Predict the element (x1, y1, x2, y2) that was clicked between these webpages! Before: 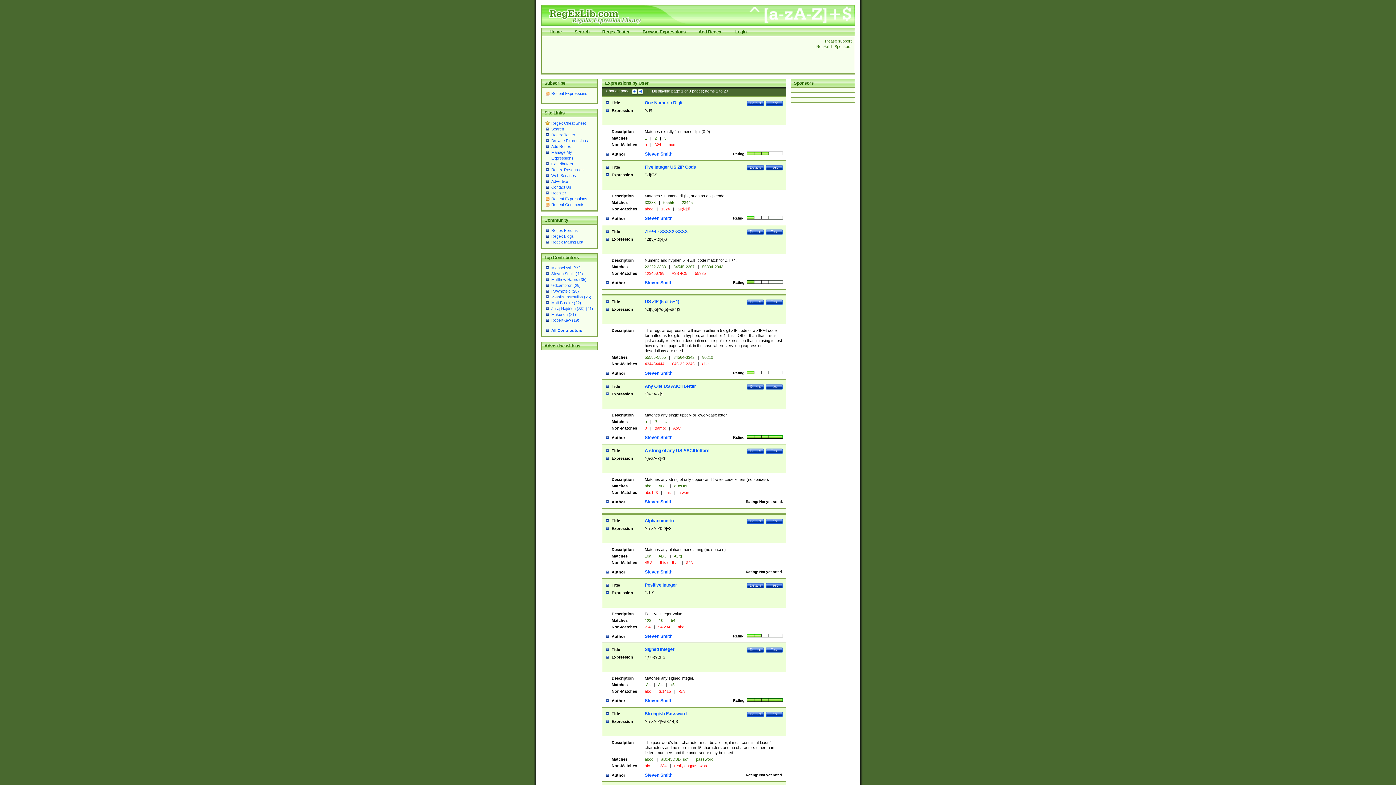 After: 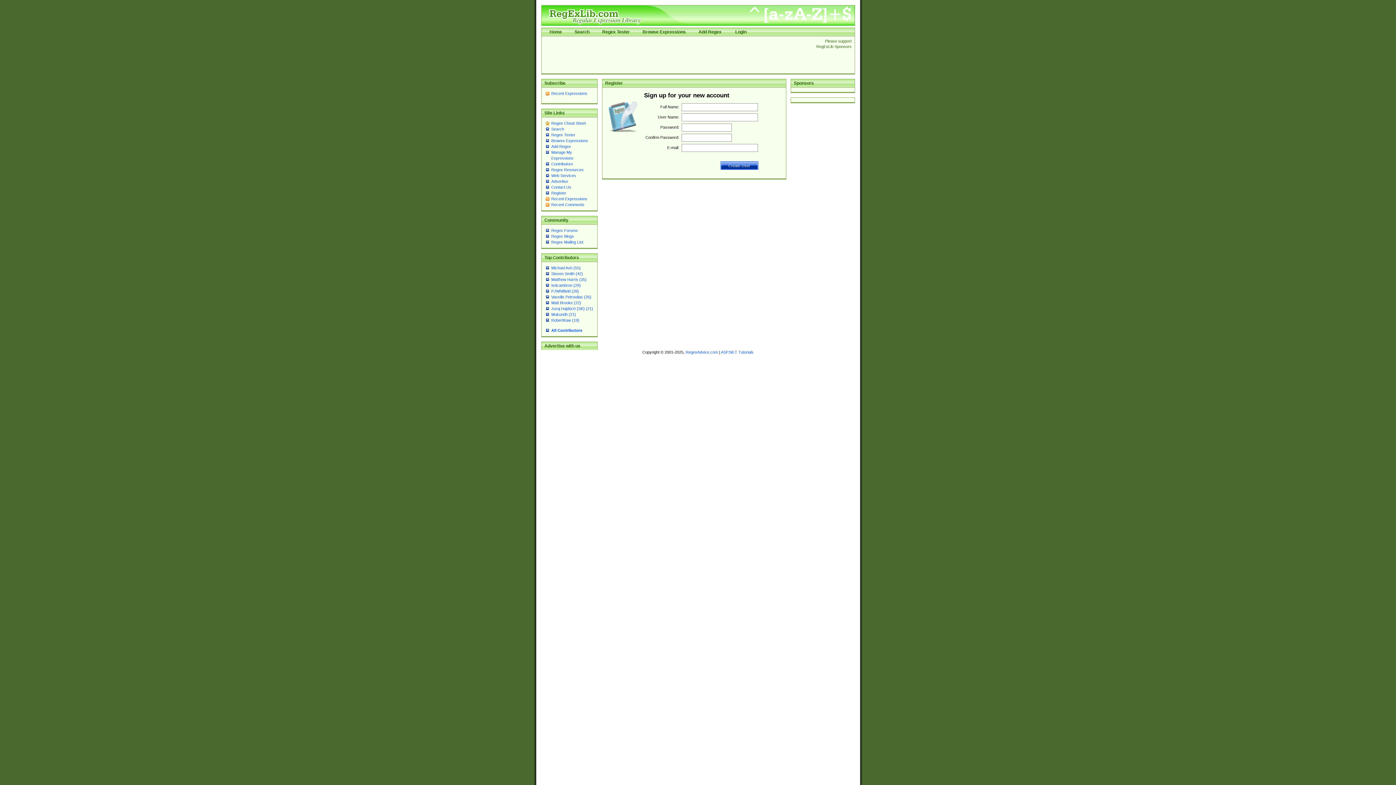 Action: bbox: (551, 190, 566, 195) label: Register